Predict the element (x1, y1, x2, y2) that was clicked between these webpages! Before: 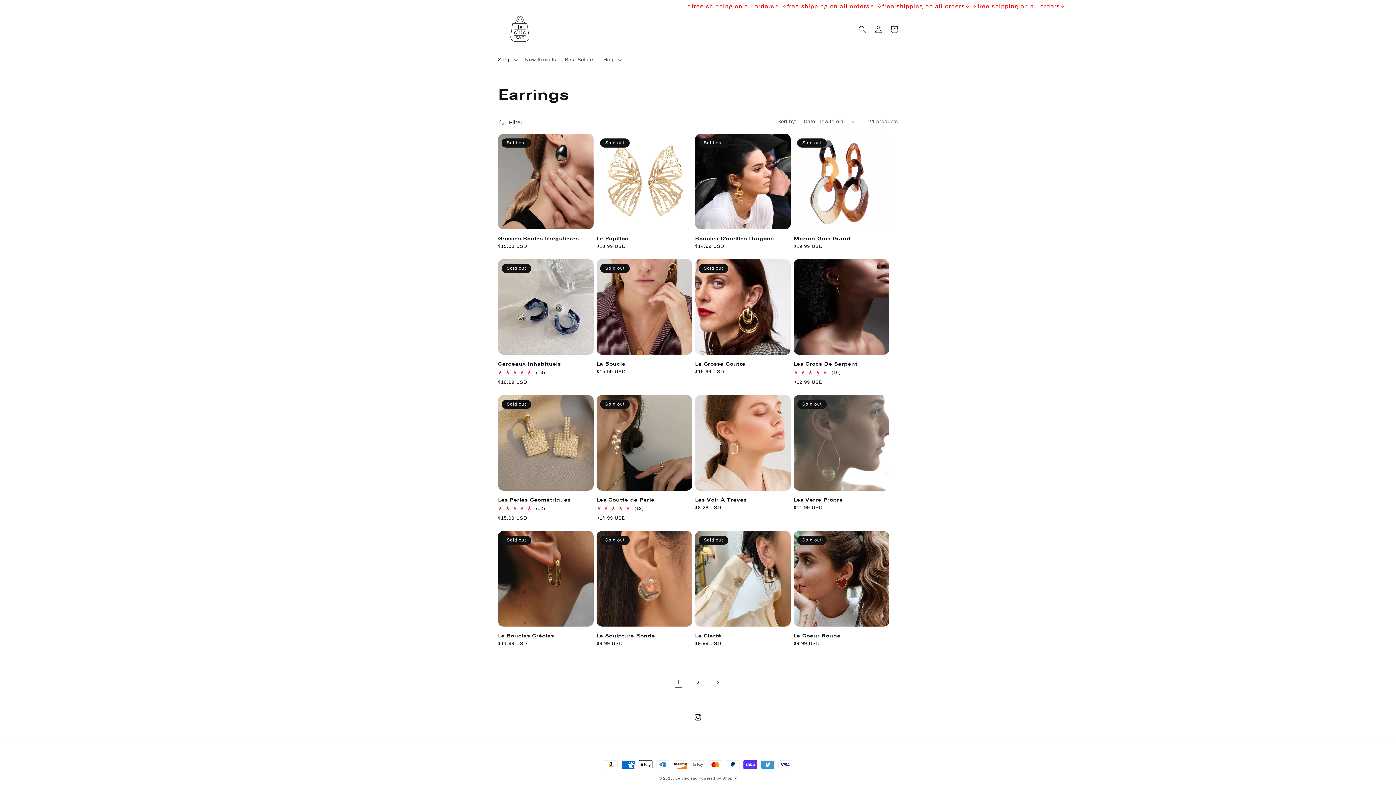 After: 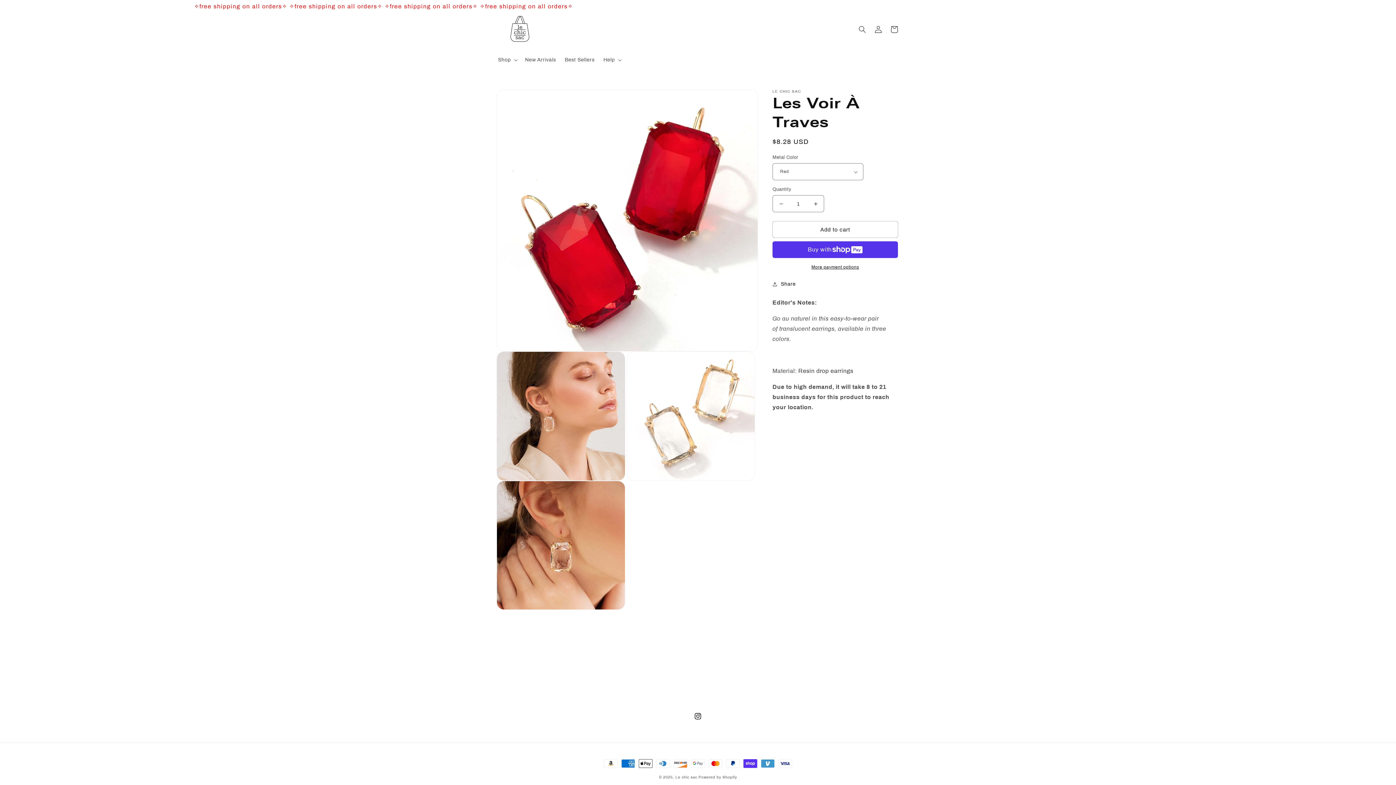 Action: label: Les Voir À Traves bbox: (695, 497, 790, 502)